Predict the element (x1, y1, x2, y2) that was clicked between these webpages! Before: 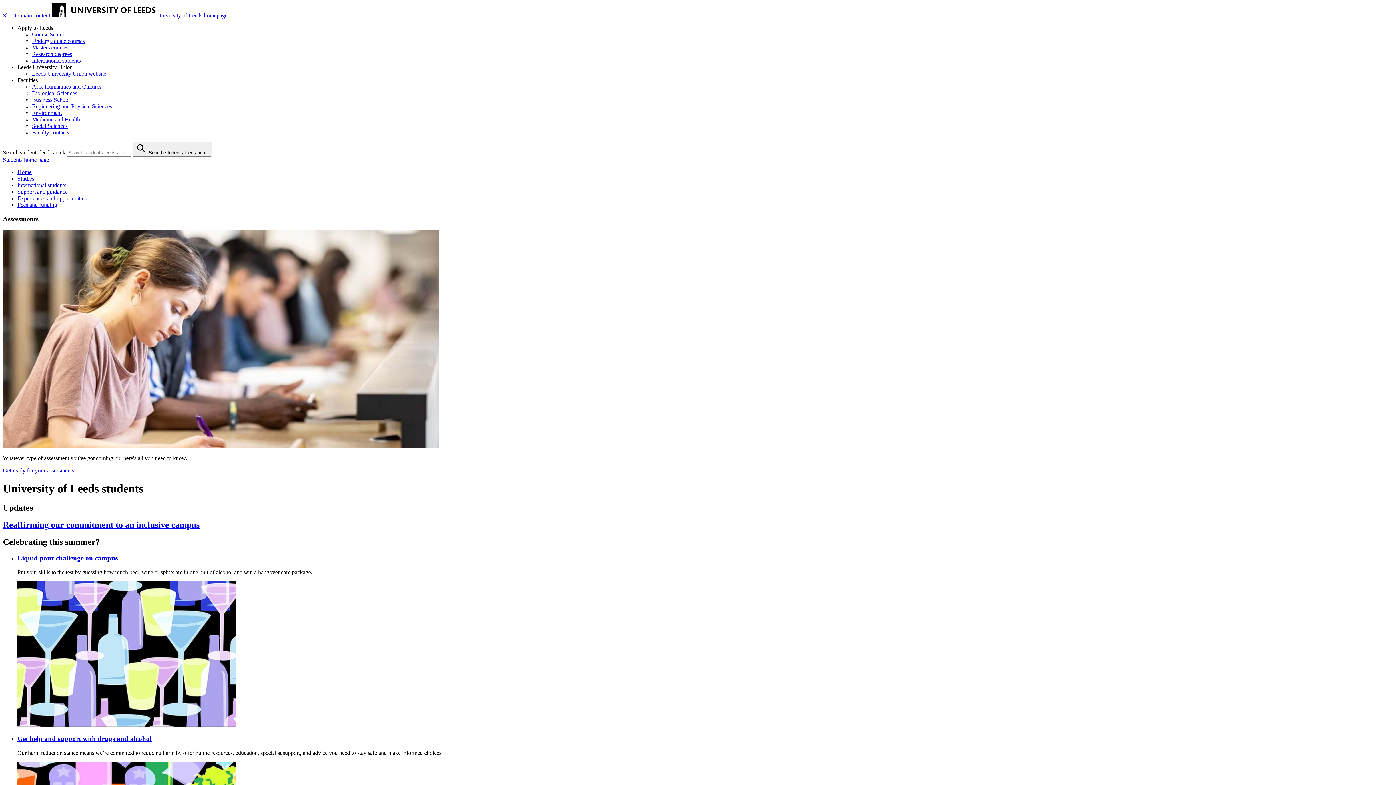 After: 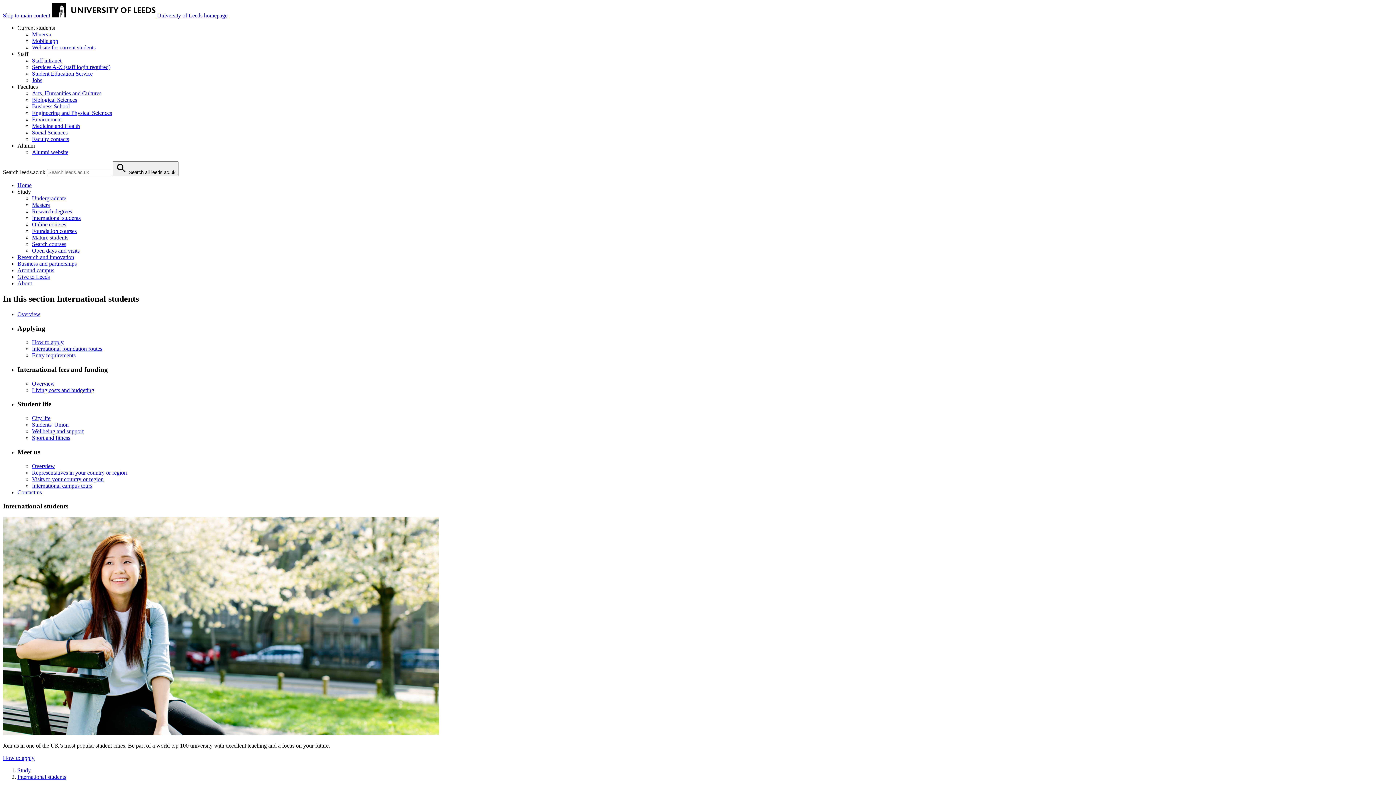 Action: bbox: (32, 57, 80, 63) label: International students